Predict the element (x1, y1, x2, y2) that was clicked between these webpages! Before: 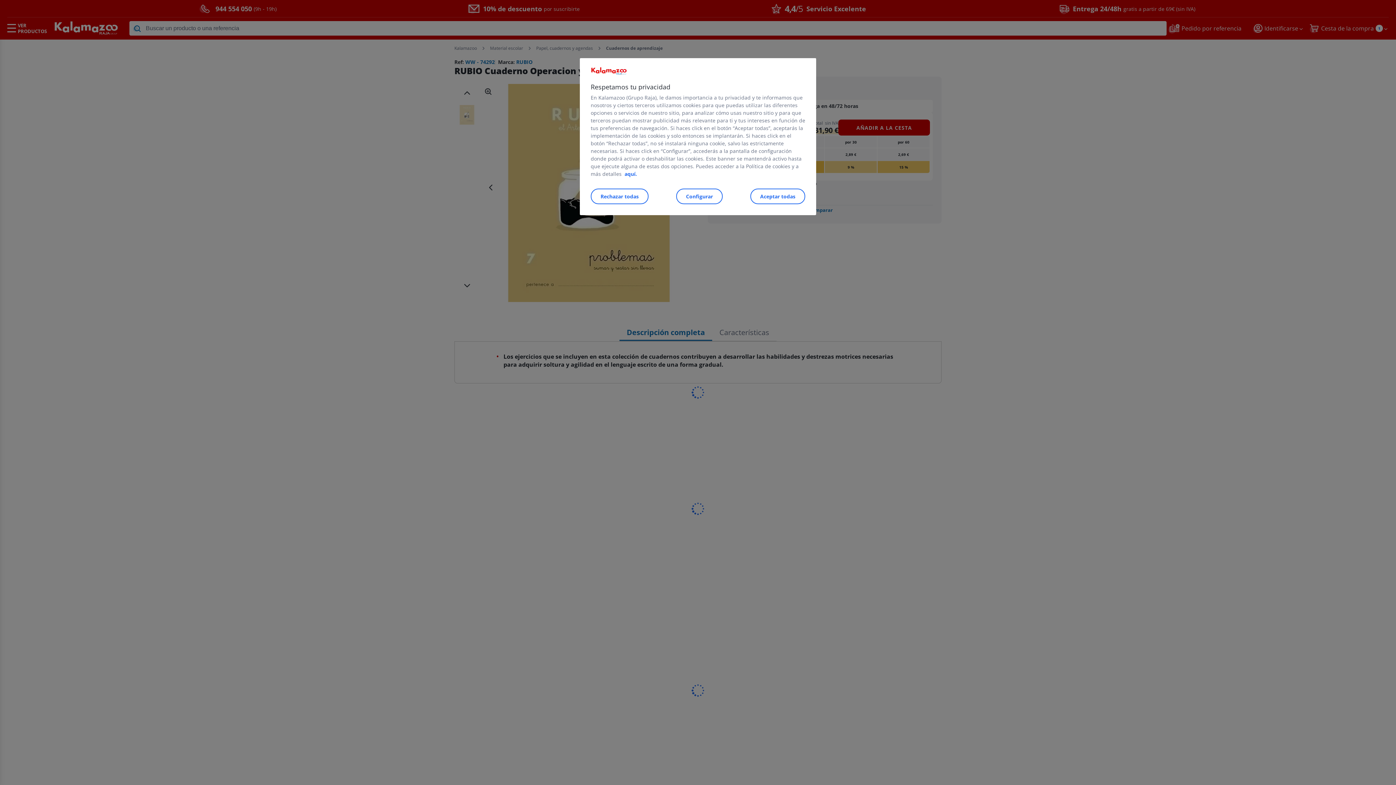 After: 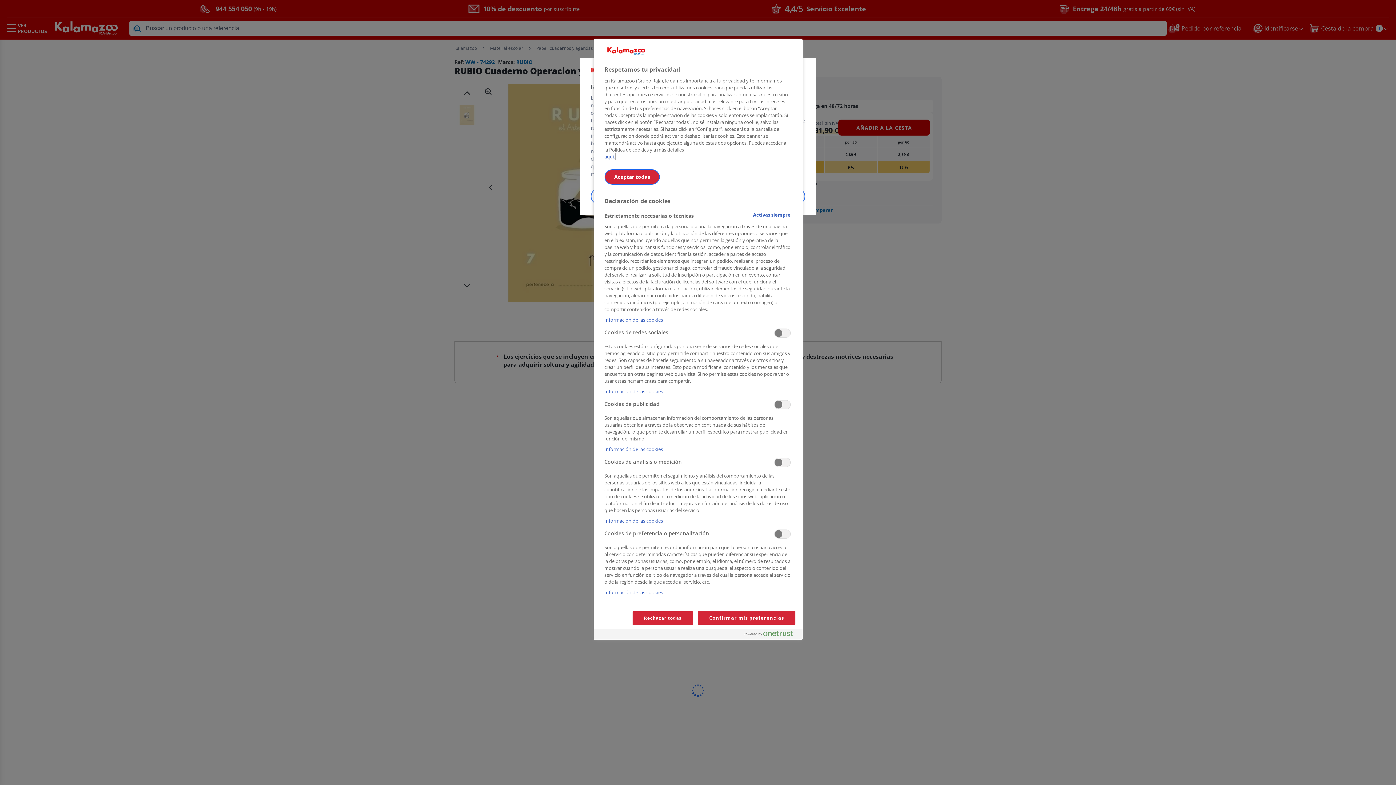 Action: label: Configurar bbox: (676, 188, 722, 204)